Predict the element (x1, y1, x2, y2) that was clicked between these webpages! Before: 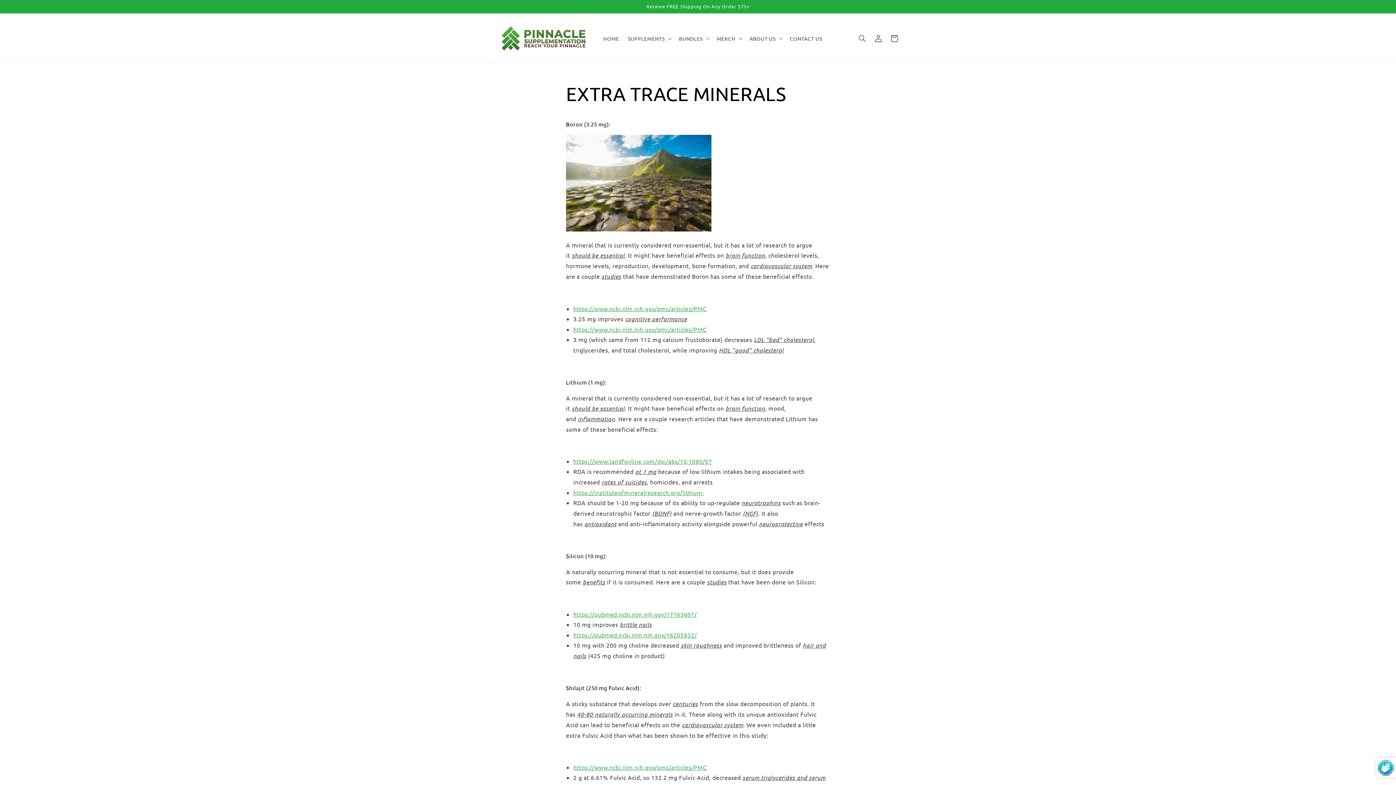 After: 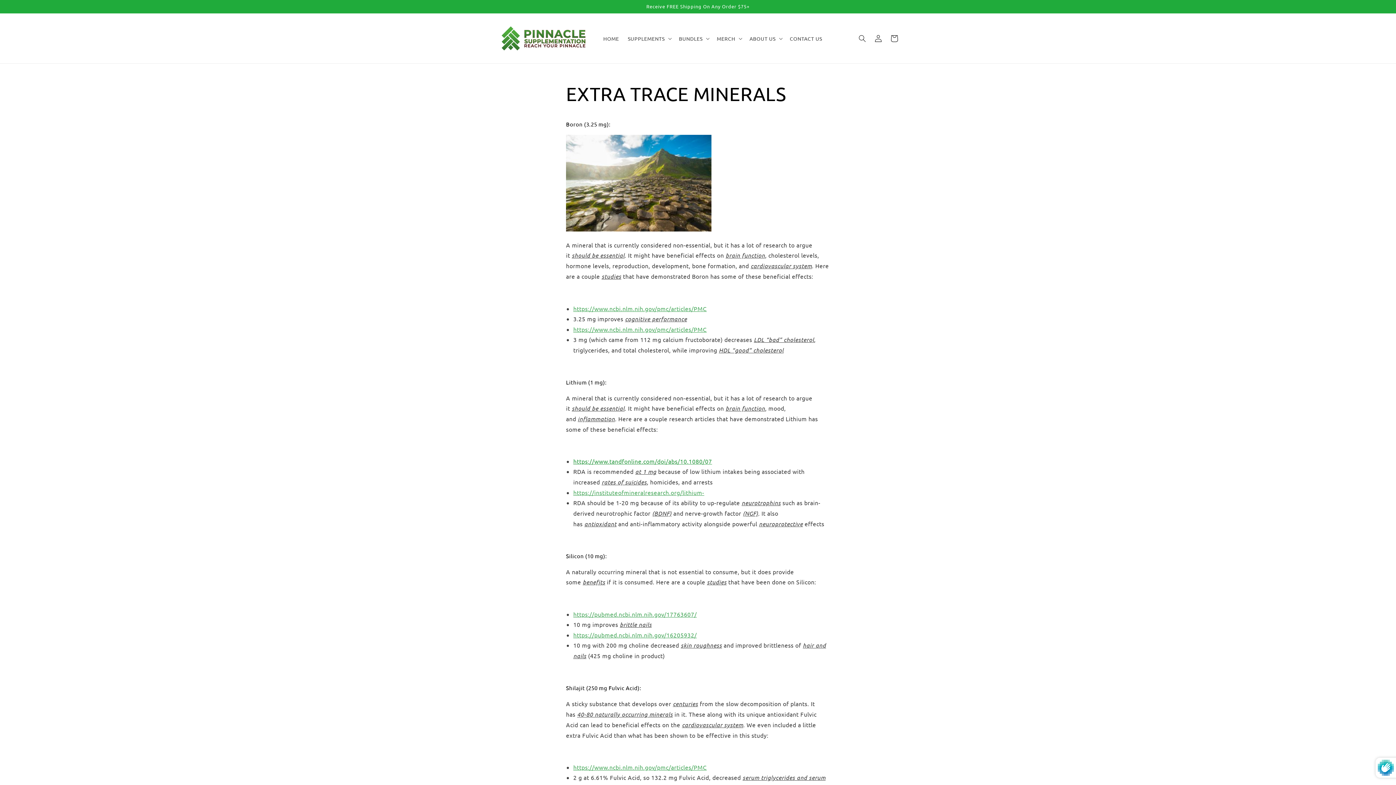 Action: bbox: (573, 457, 712, 465) label: https://www.tandfonline.com/doi/abs/10.1080/07